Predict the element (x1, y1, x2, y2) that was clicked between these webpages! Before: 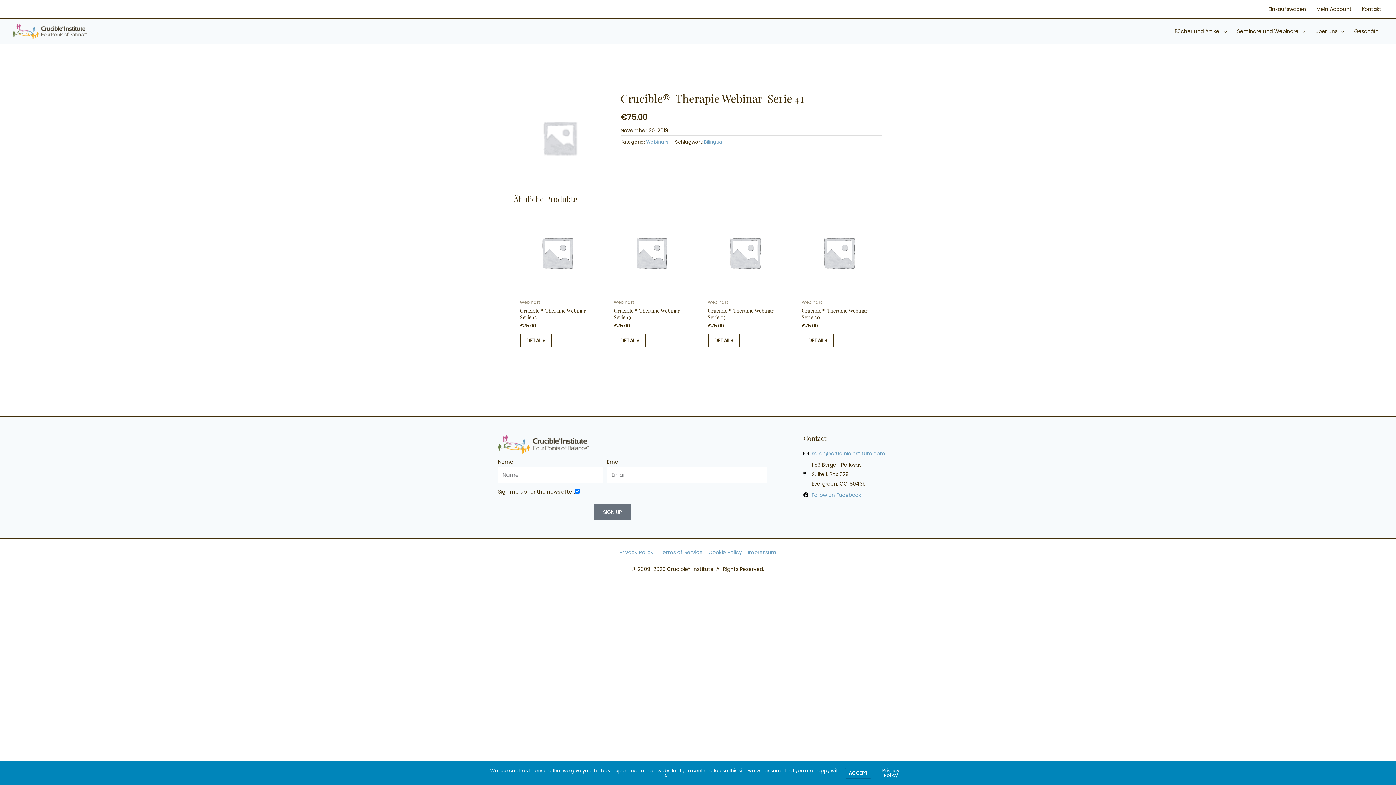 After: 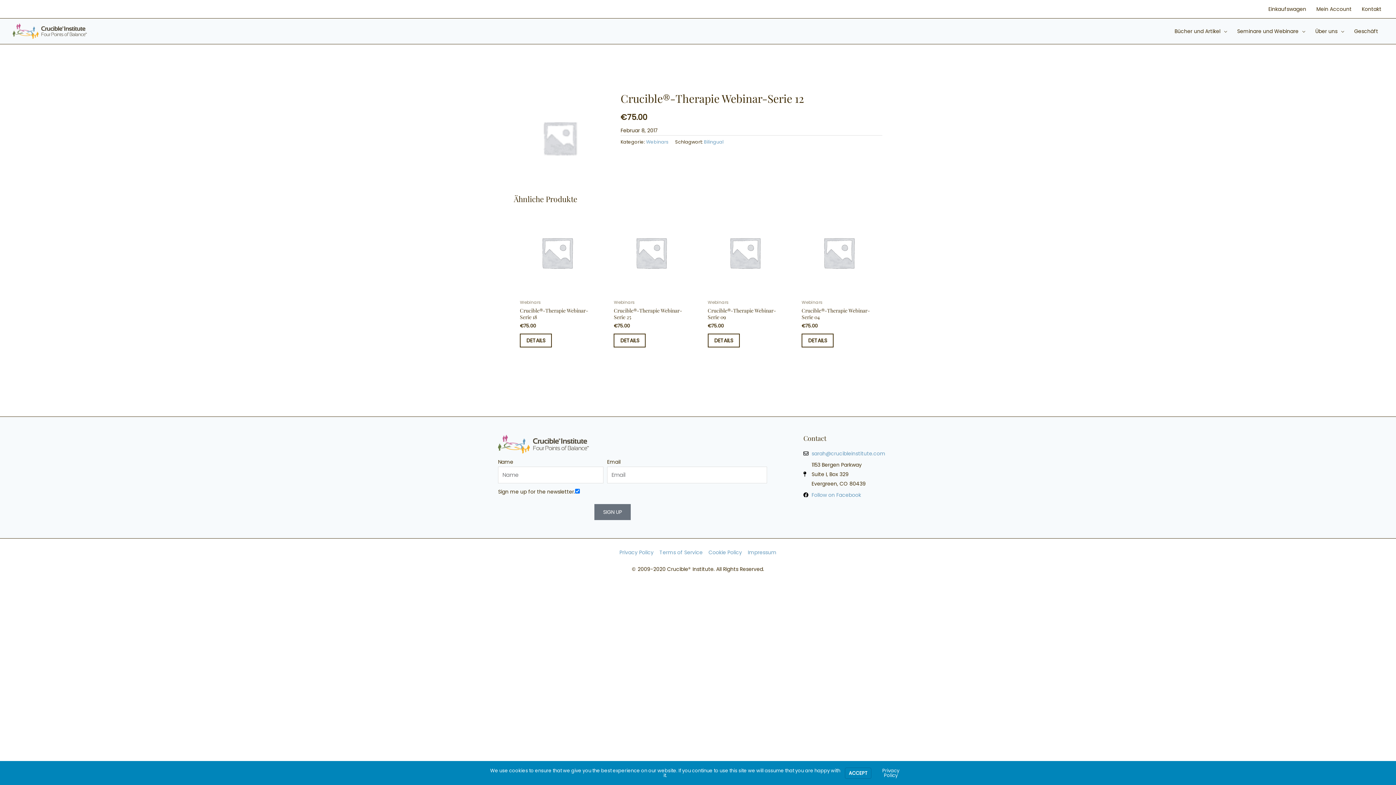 Action: label: Crucible®-Therapie Webinar-Serie 12 bbox: (520, 307, 594, 323)